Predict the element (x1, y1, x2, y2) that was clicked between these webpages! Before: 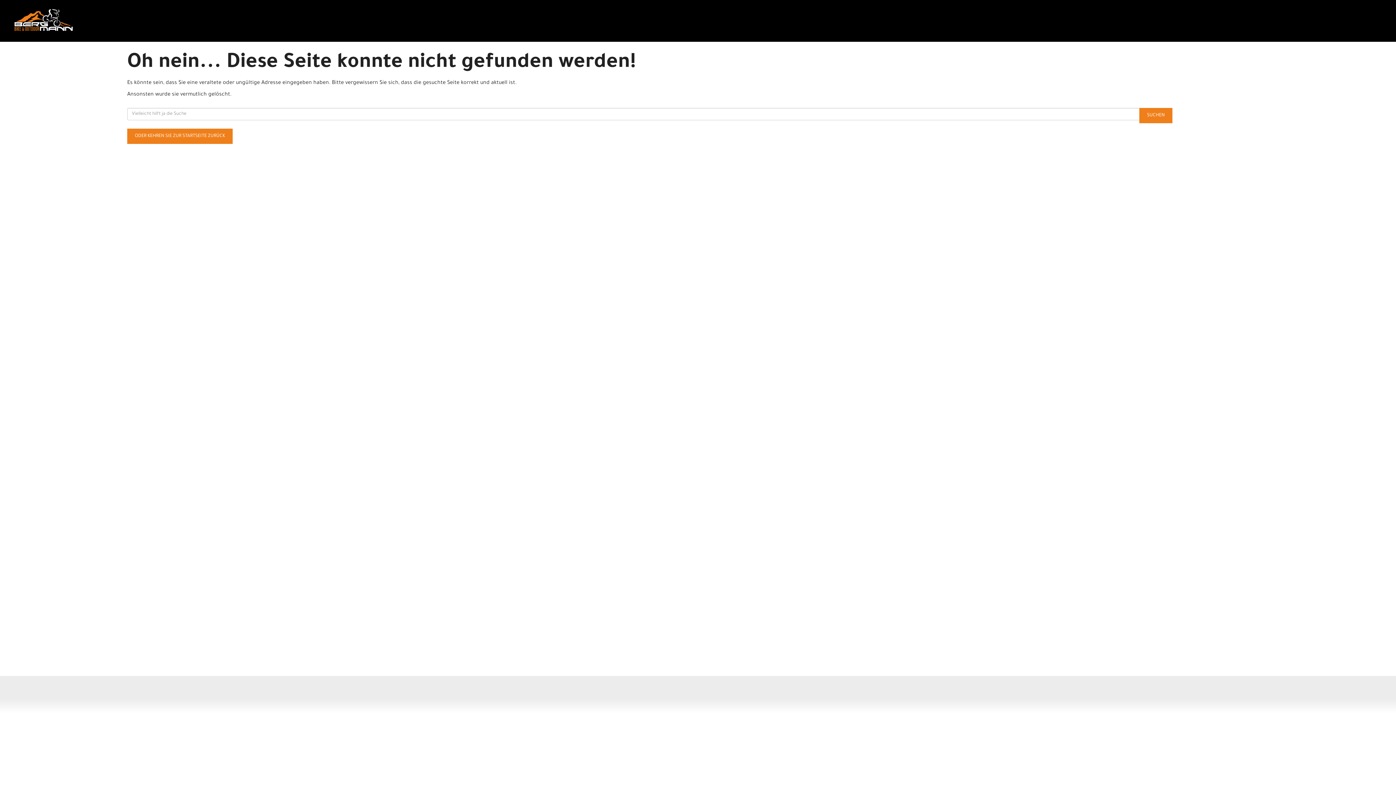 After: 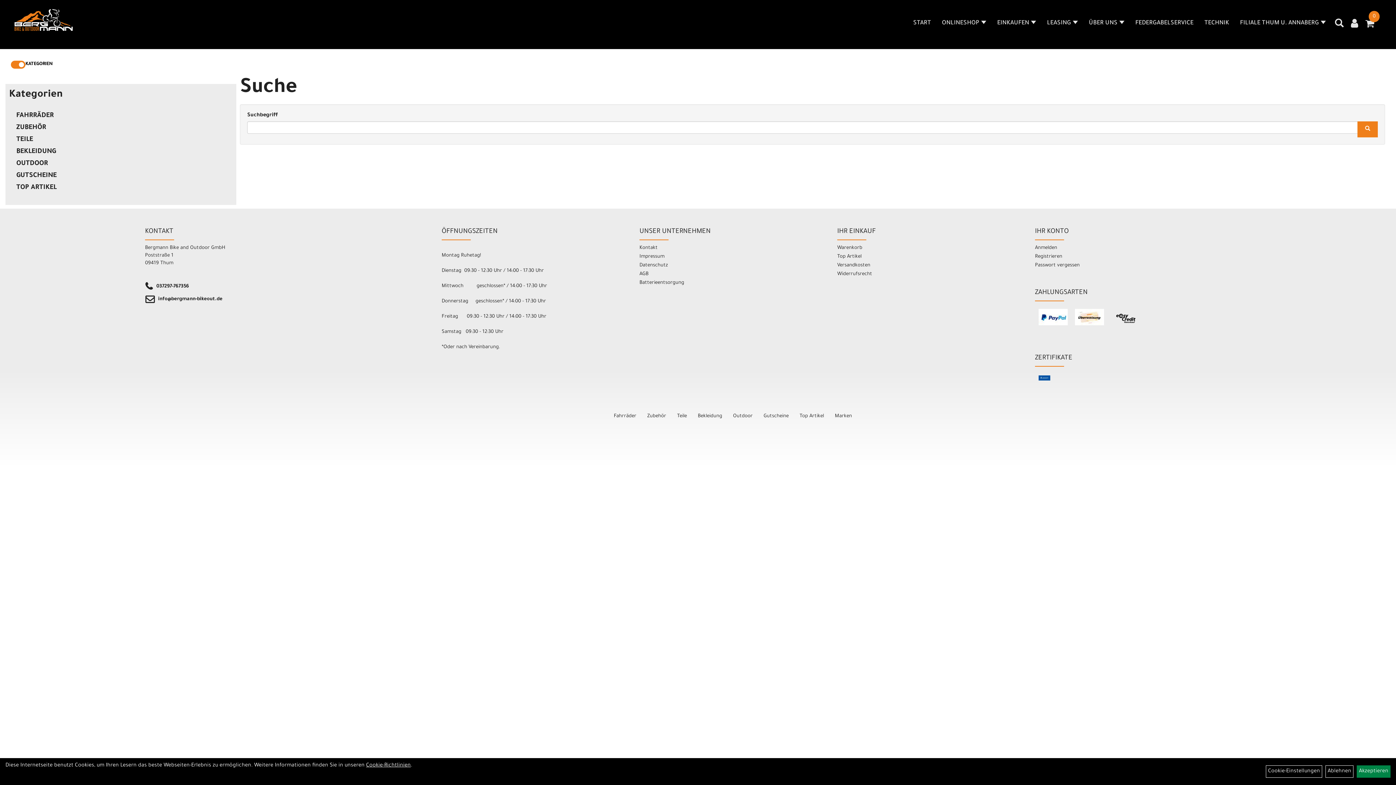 Action: label: SUCHEN bbox: (1139, 108, 1172, 123)